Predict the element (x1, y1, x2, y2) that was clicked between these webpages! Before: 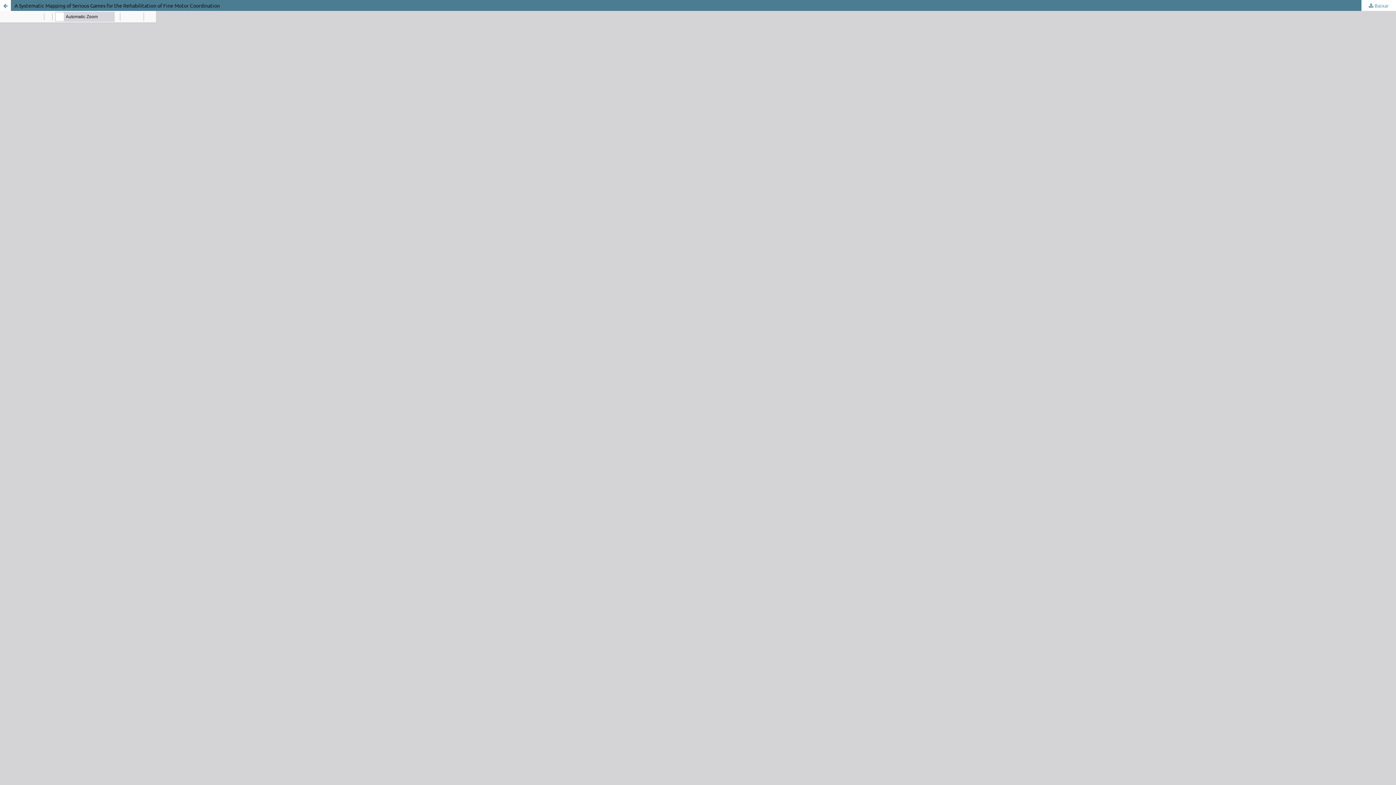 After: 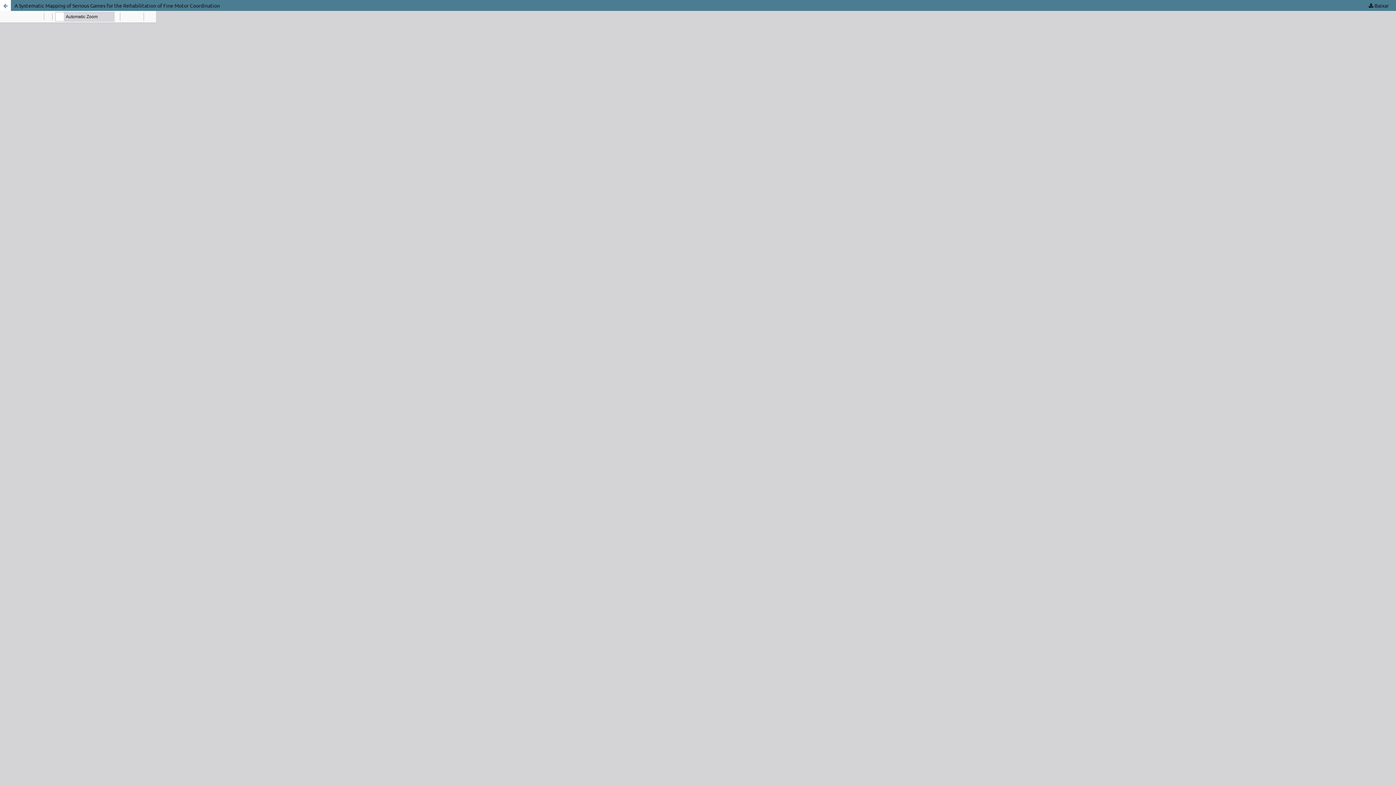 Action: label:  Baixar bbox: (1361, 0, 1396, 10)